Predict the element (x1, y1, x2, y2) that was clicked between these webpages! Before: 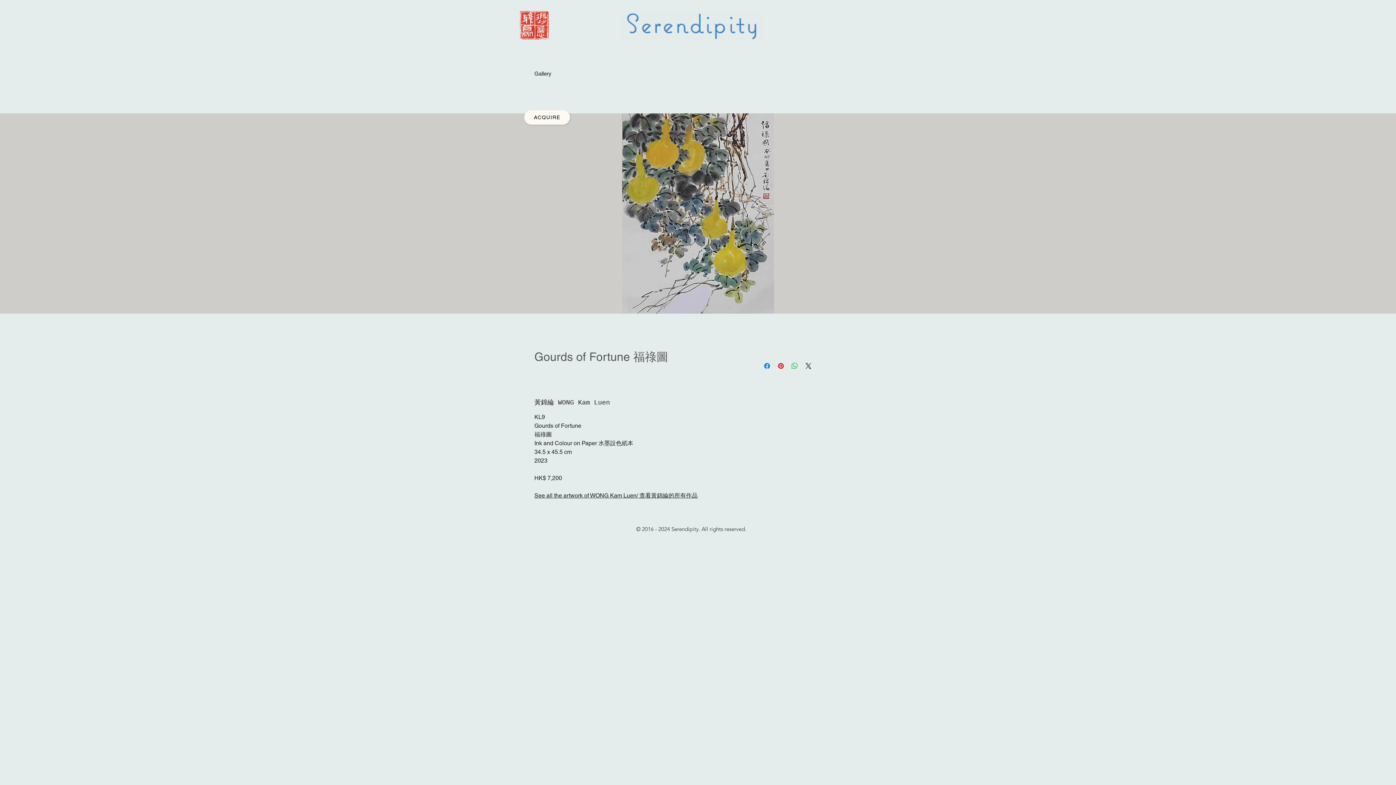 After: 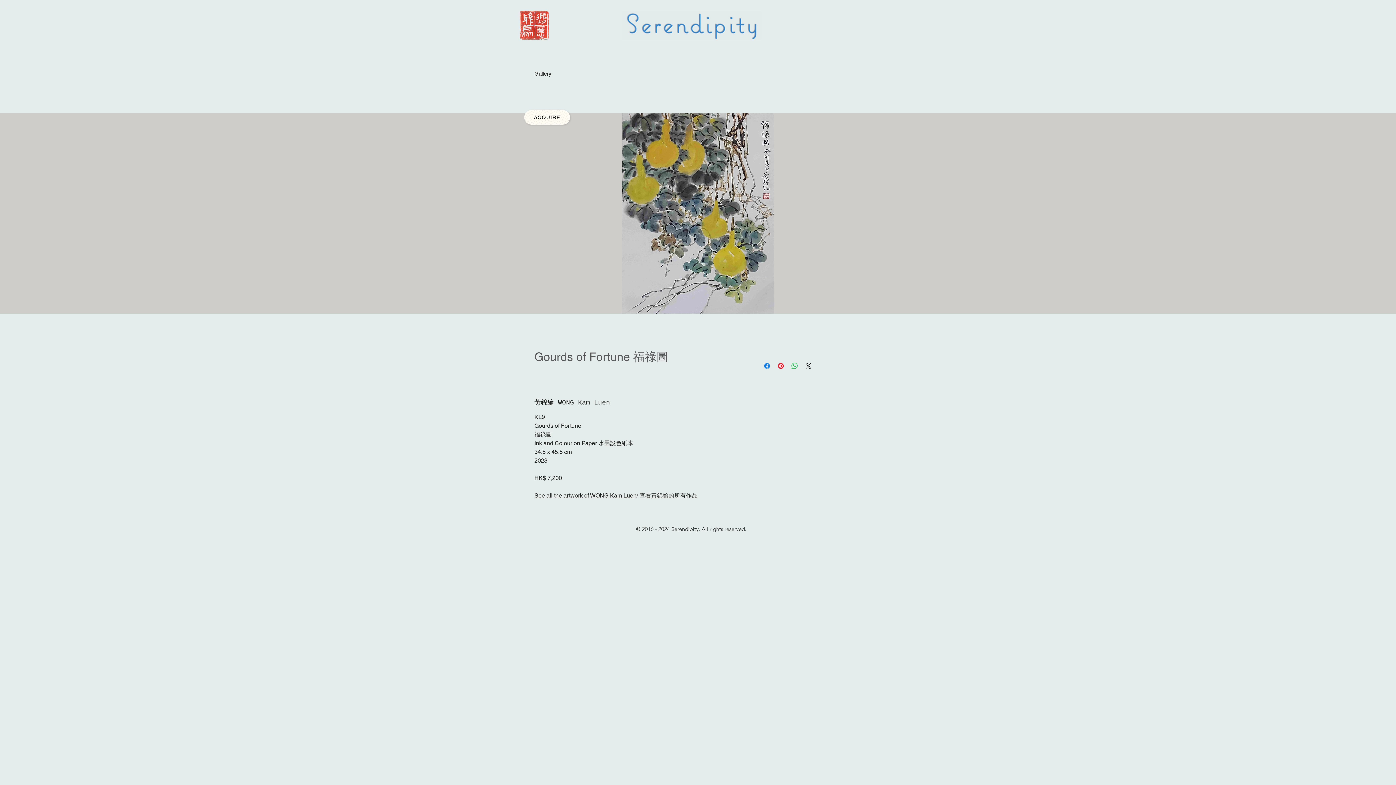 Action: bbox: (534, 492, 697, 499) label: See all the artwork of WONG Kam Luen/ 查看黃錦綸的所有作品